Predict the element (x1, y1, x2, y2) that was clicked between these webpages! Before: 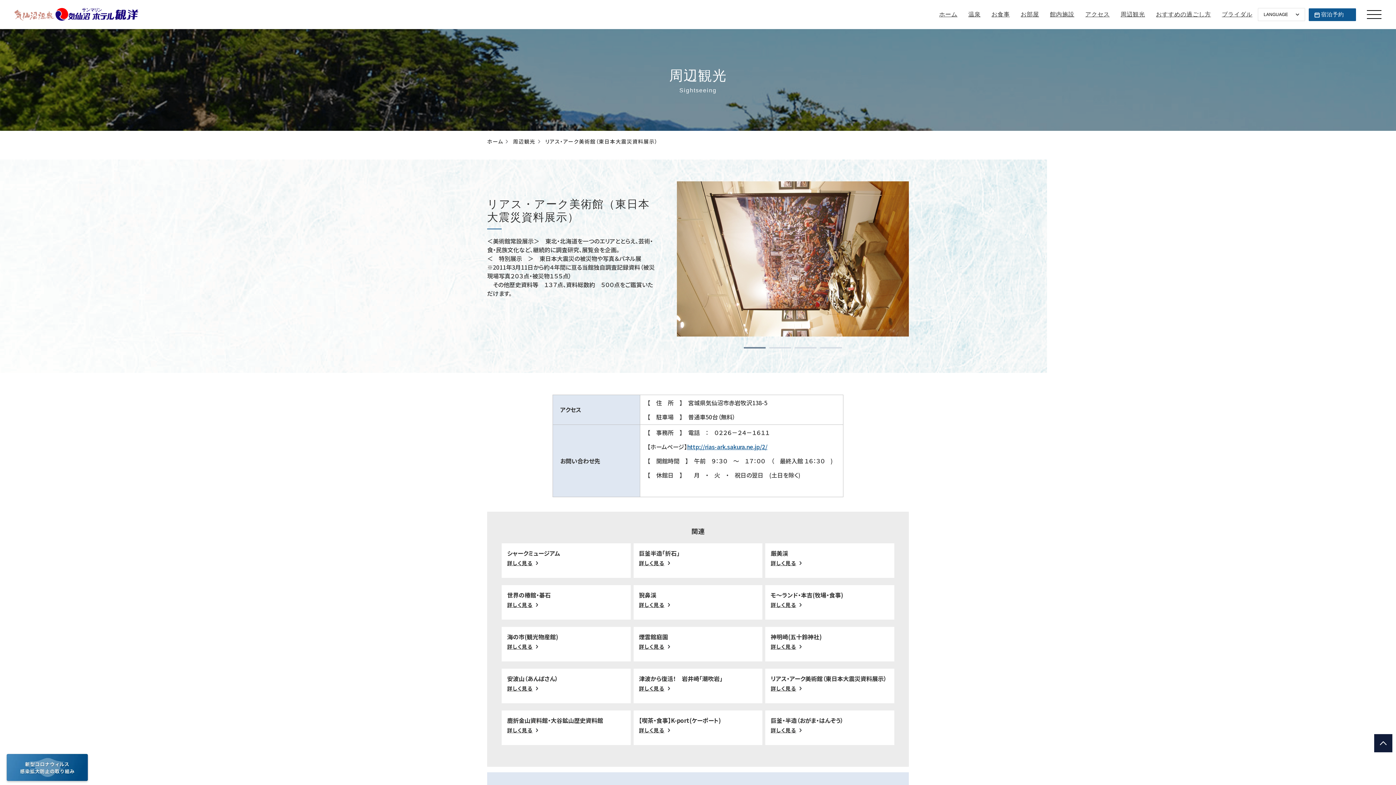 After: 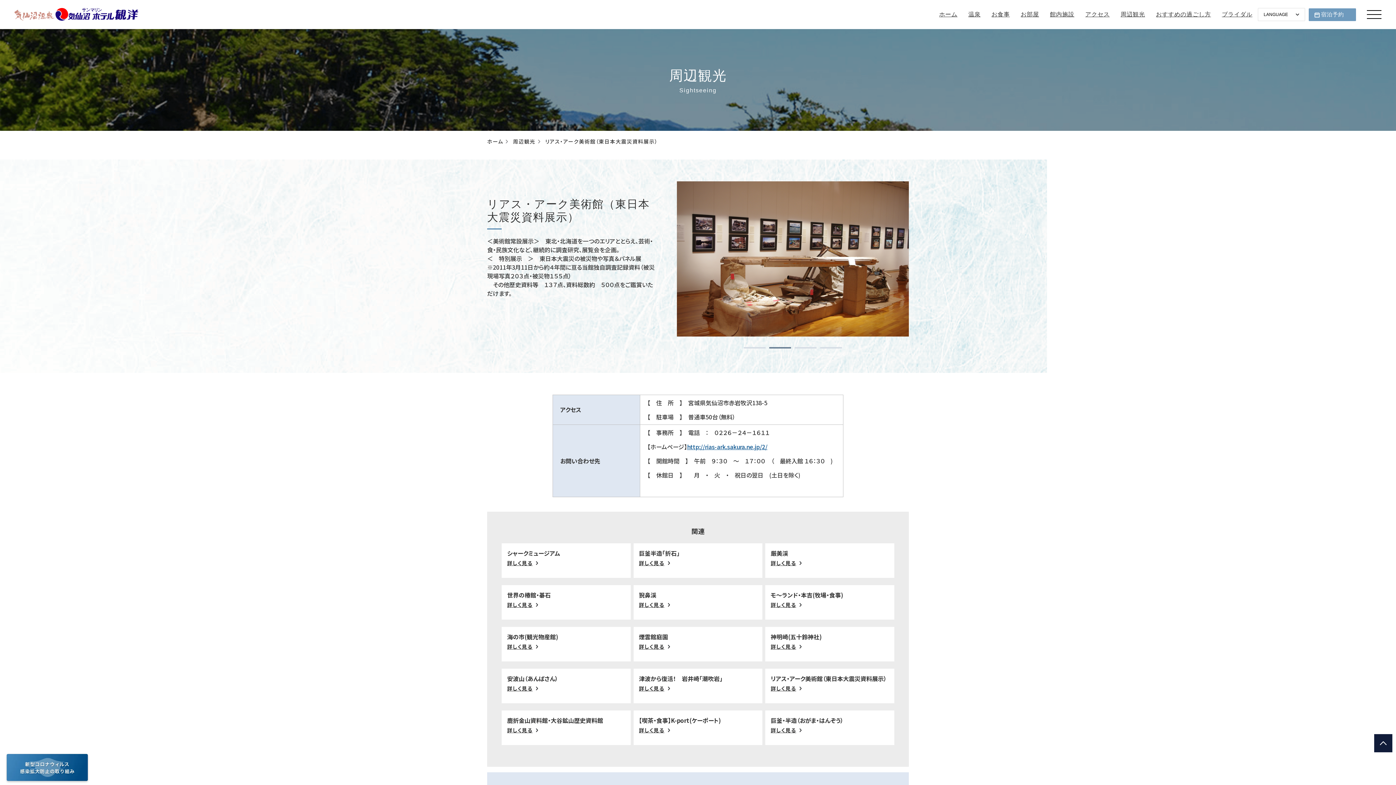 Action: bbox: (1309, 8, 1356, 20) label: 宿泊予約